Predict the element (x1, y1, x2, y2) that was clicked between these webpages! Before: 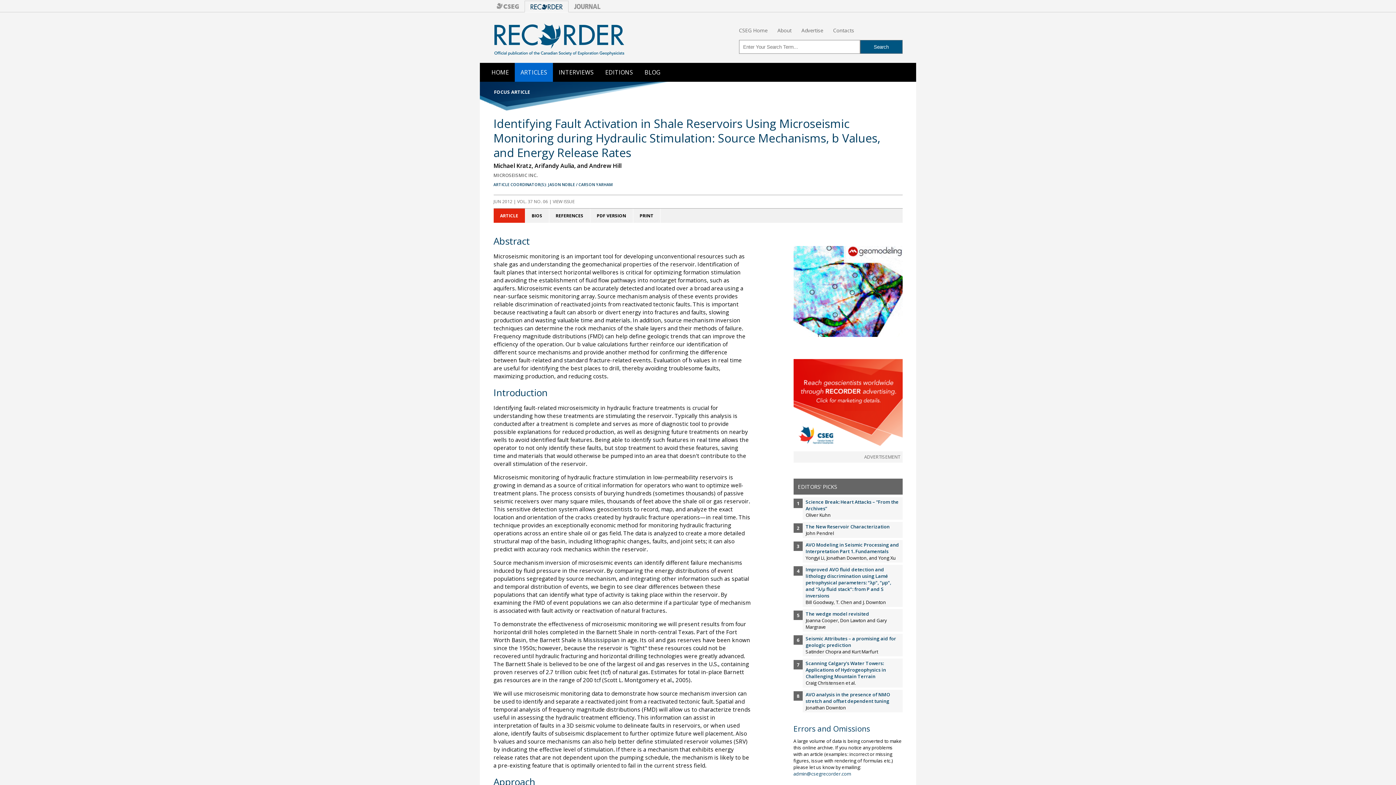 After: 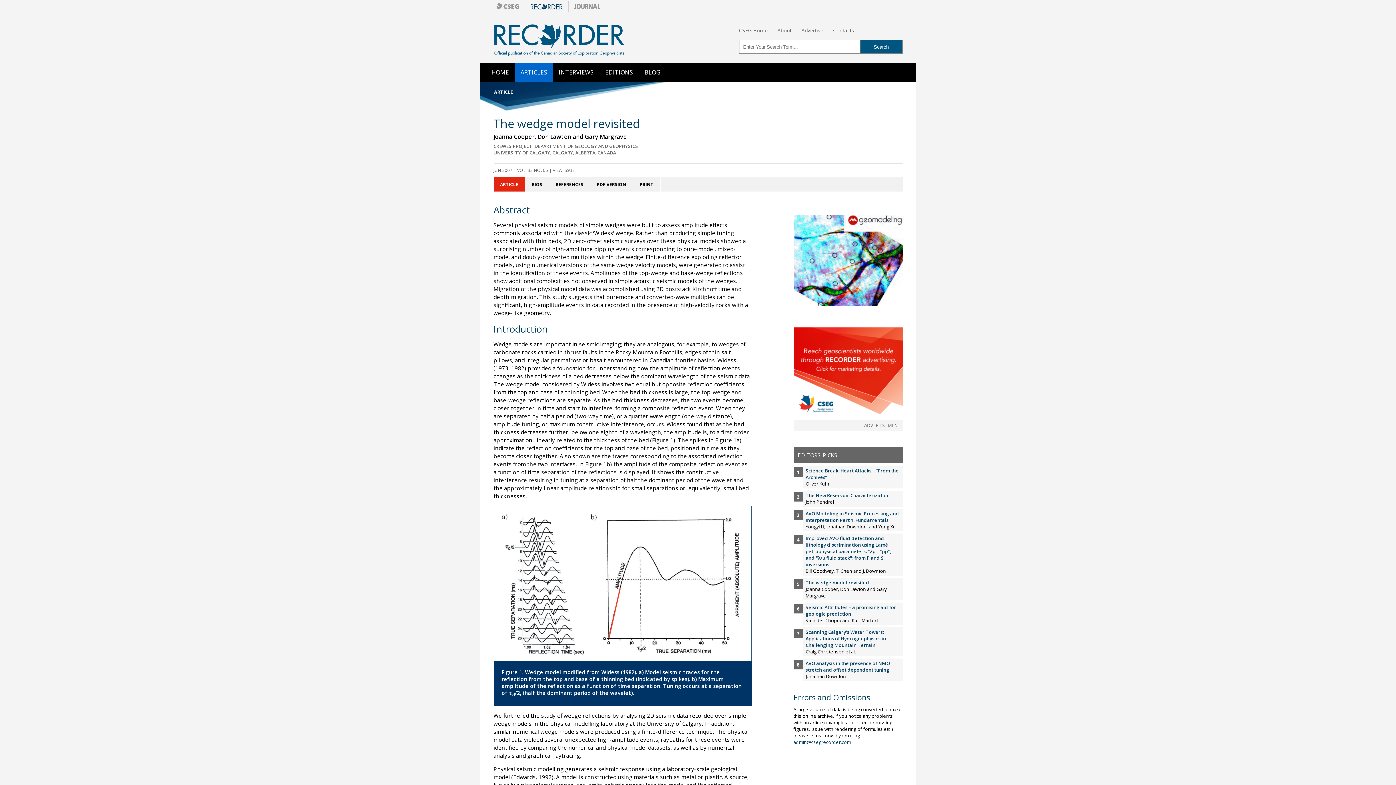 Action: label: The wedge model revisited bbox: (805, 610, 869, 617)